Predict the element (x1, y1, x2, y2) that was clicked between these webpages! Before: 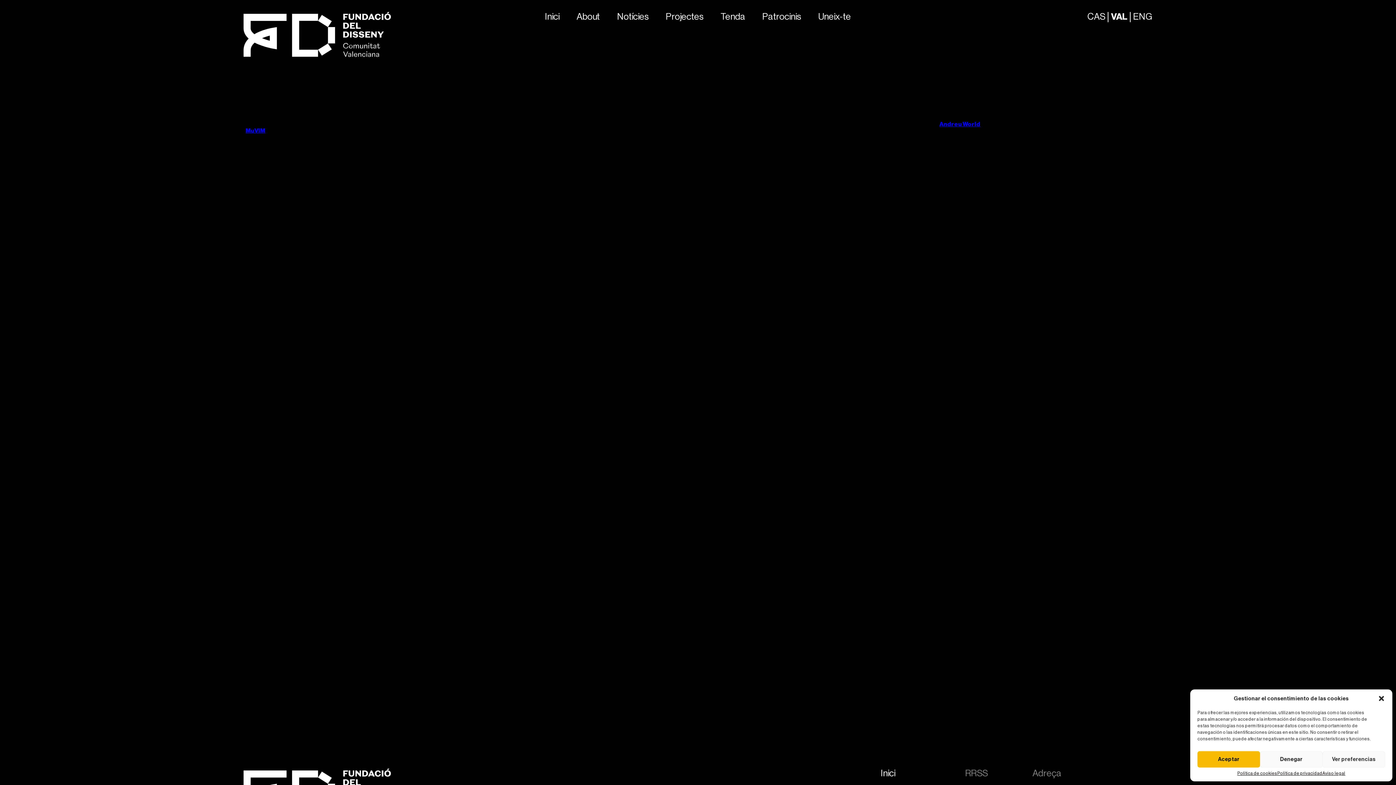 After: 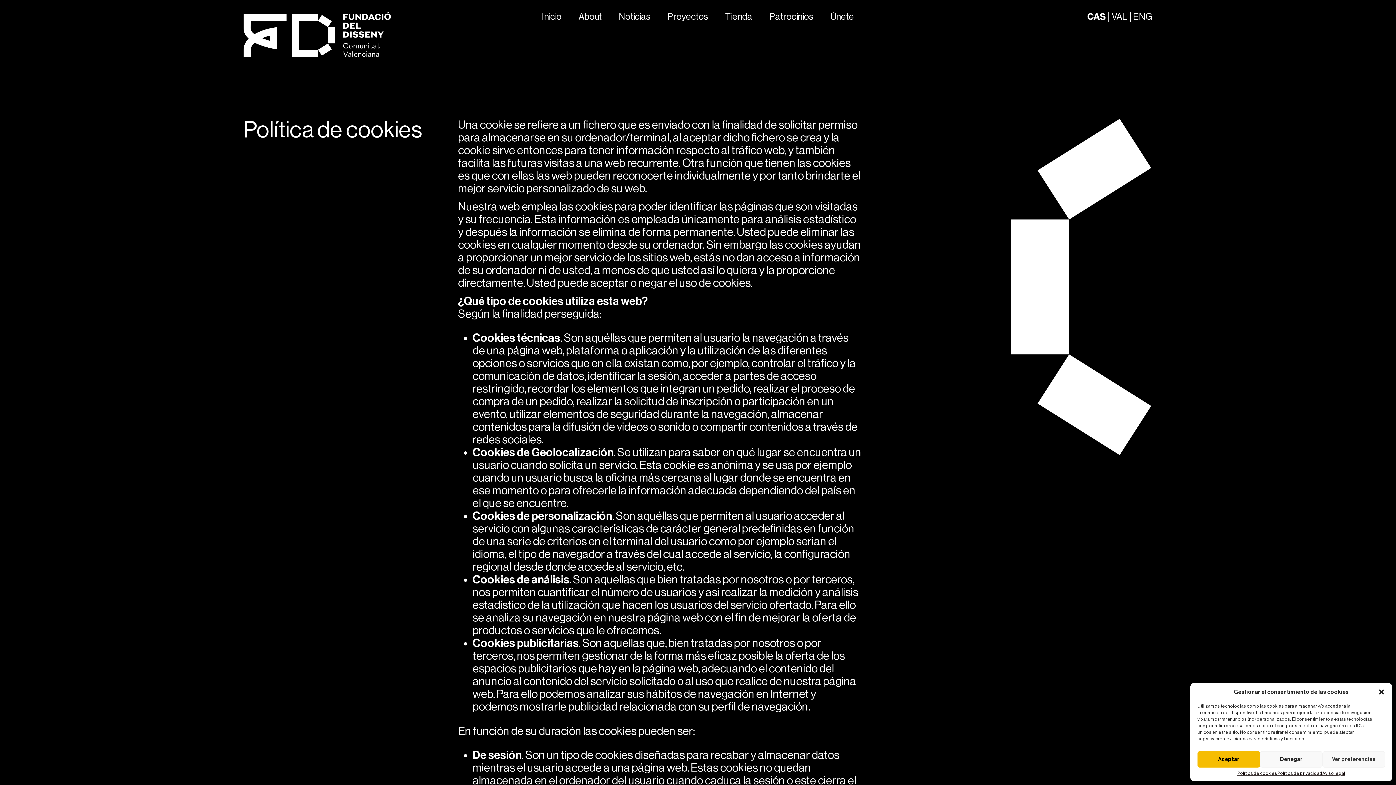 Action: label: Política de cookies bbox: (1237, 771, 1277, 776)